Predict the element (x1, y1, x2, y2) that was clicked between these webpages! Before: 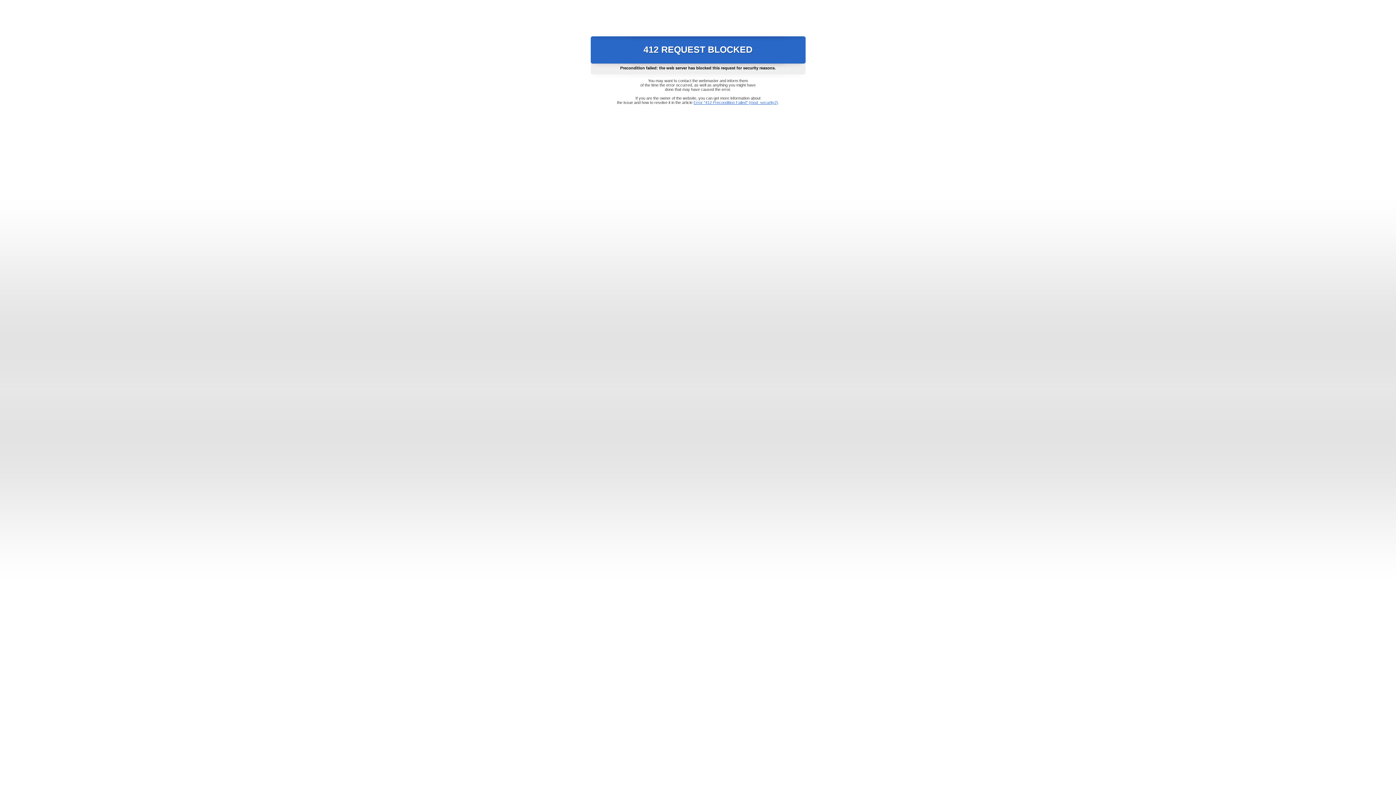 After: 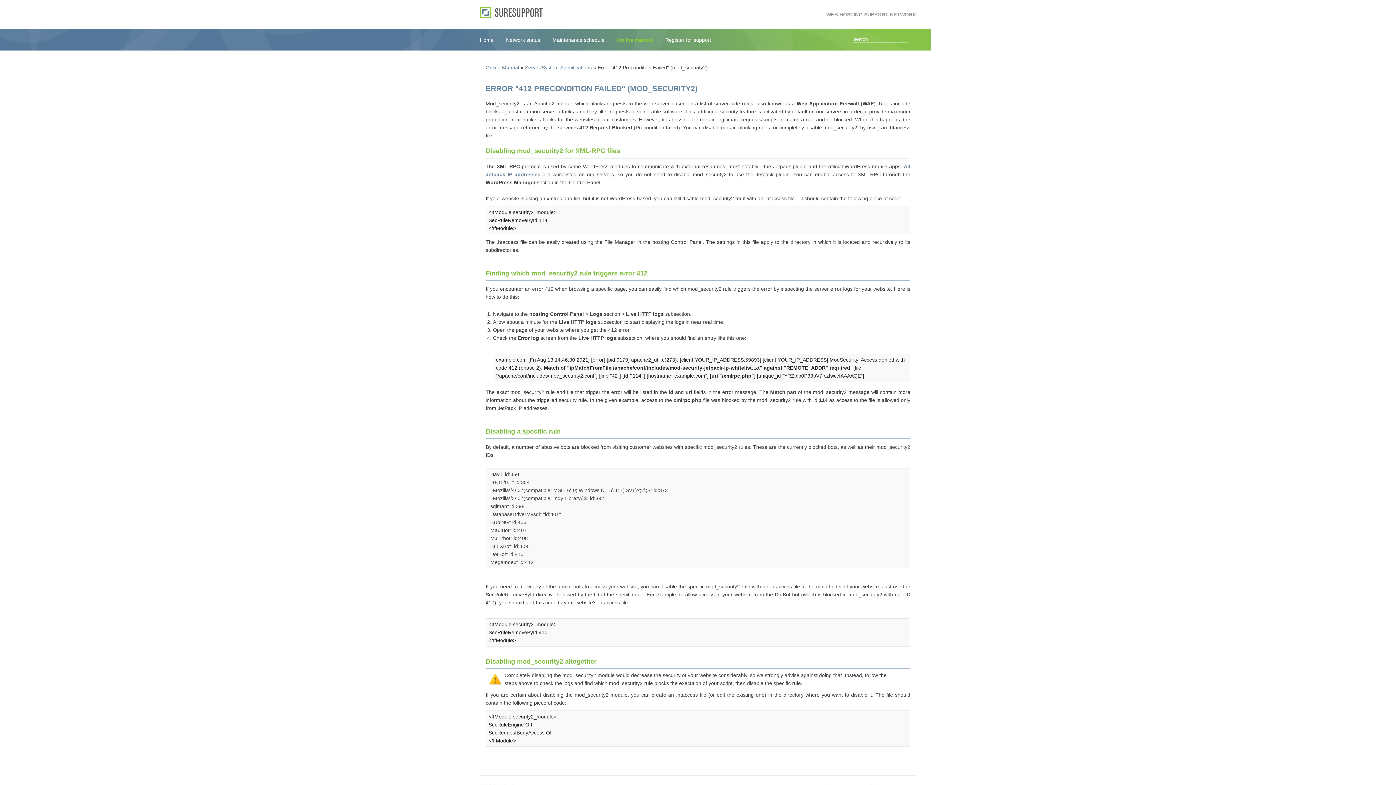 Action: bbox: (693, 100, 778, 104) label: Error "412 Precondition Failed" (mod_security2)